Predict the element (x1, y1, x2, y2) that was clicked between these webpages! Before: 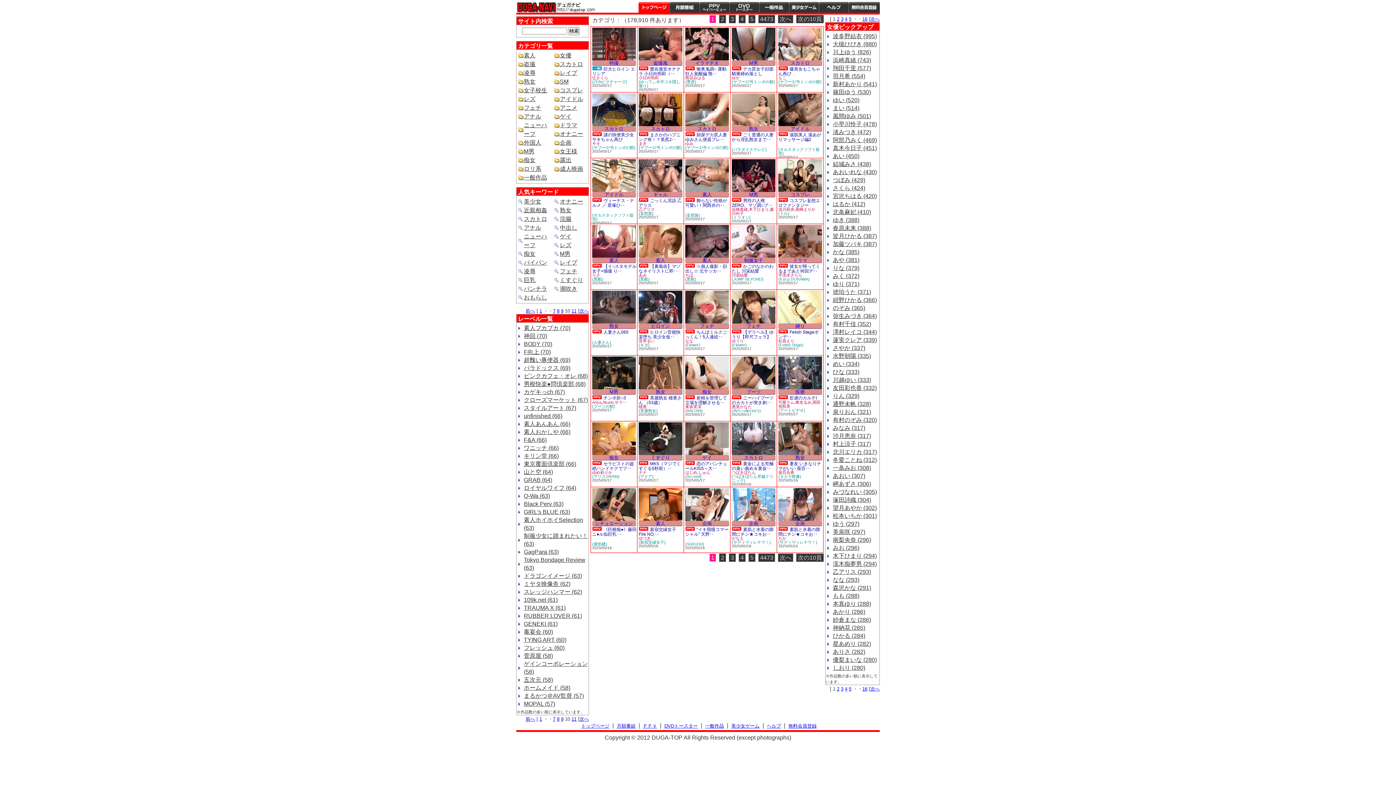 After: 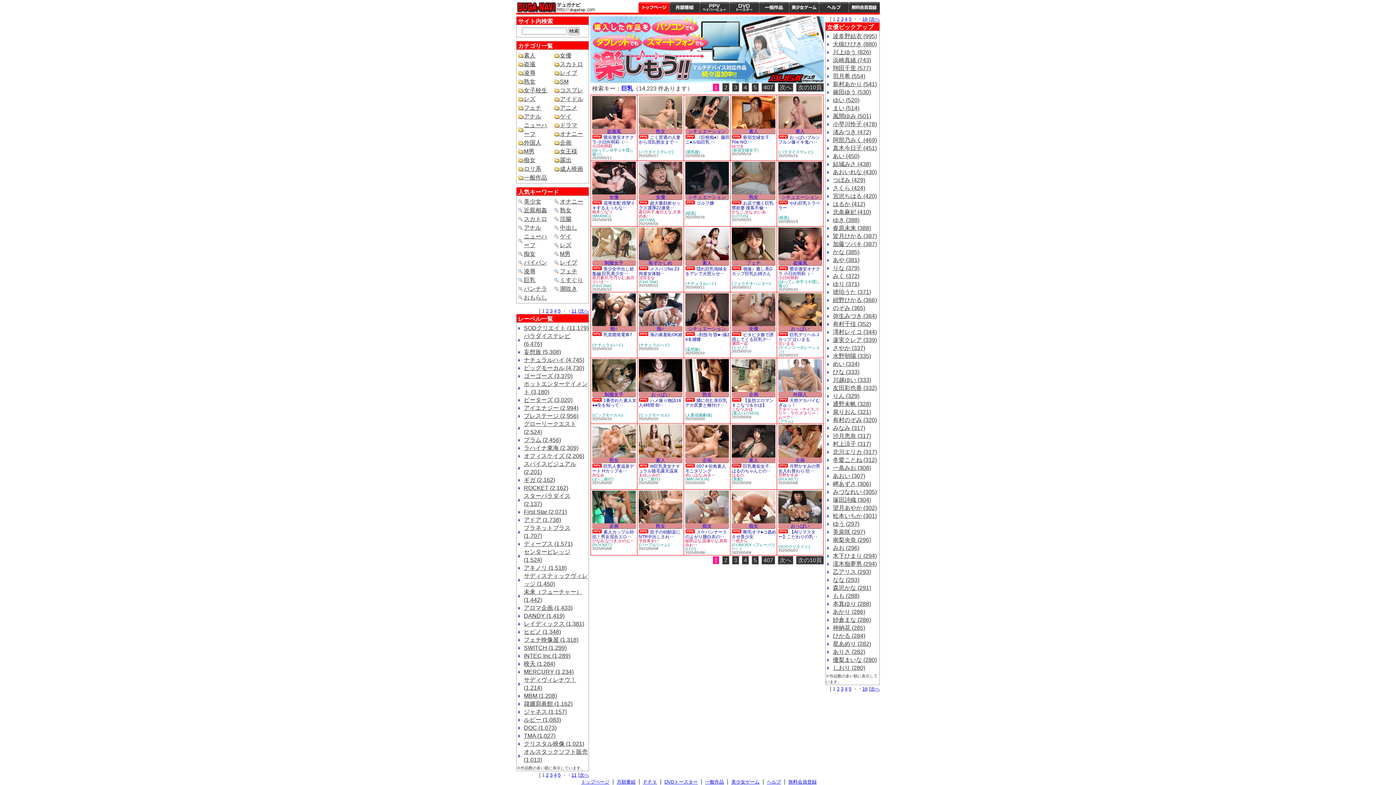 Action: bbox: (524, 277, 535, 283) label: 巨乳